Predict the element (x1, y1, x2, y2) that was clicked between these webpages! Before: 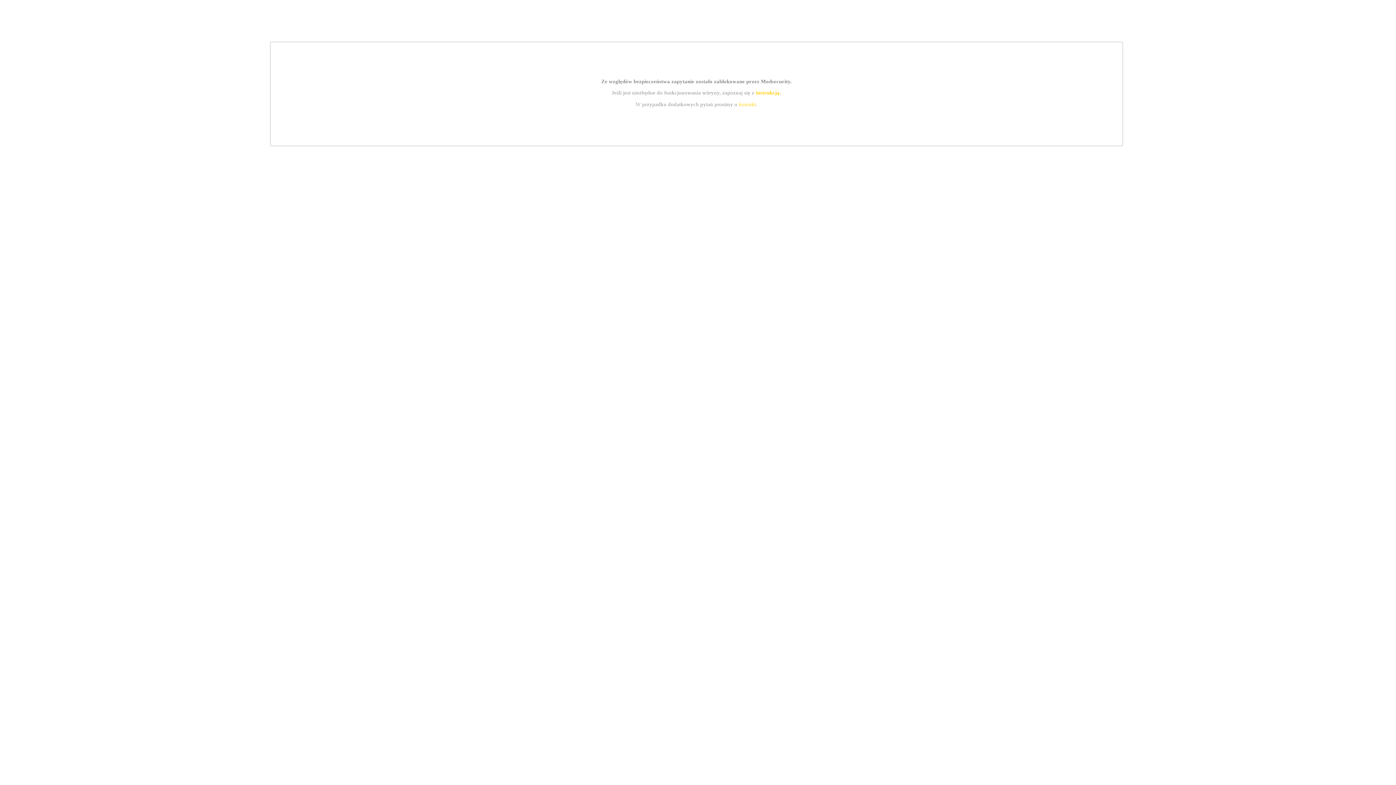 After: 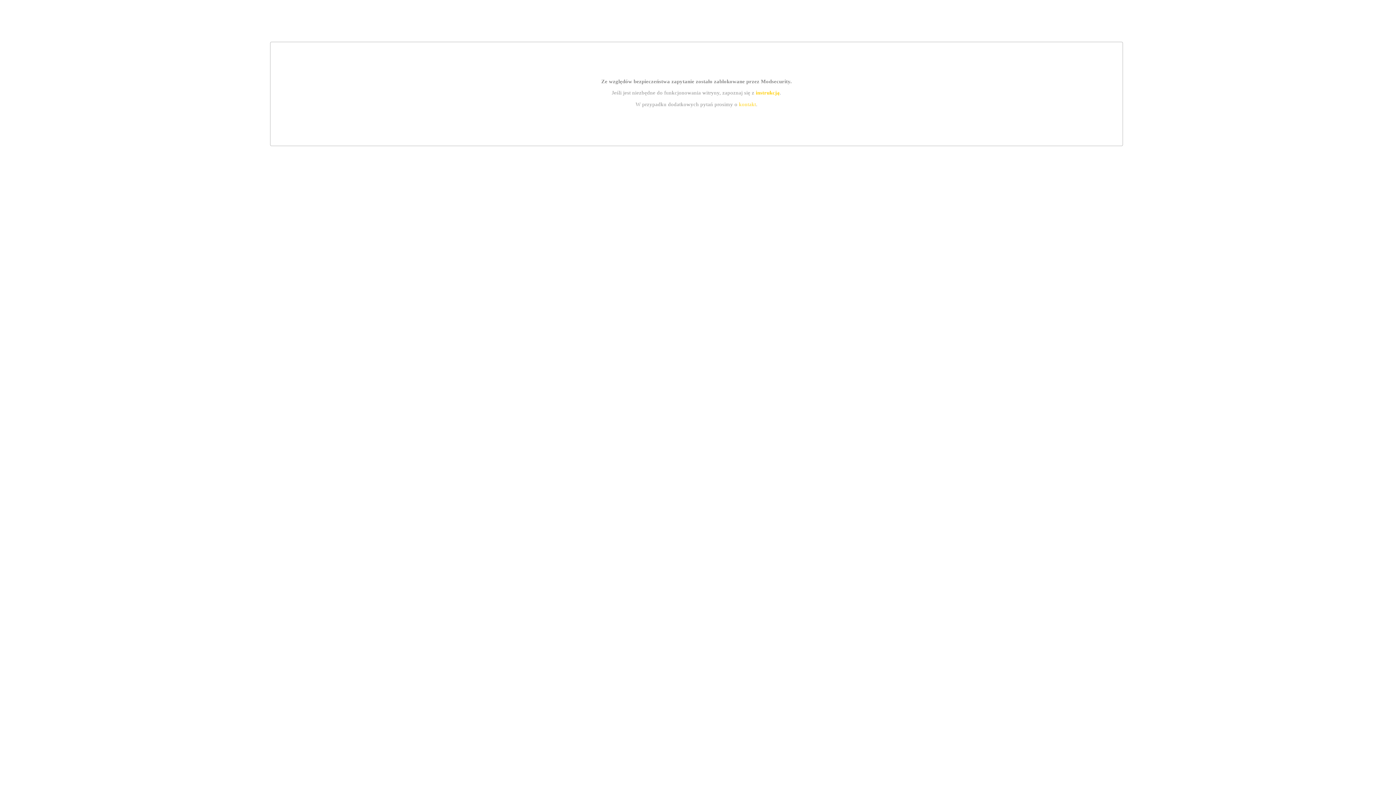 Action: label: kontakt bbox: (739, 101, 756, 107)